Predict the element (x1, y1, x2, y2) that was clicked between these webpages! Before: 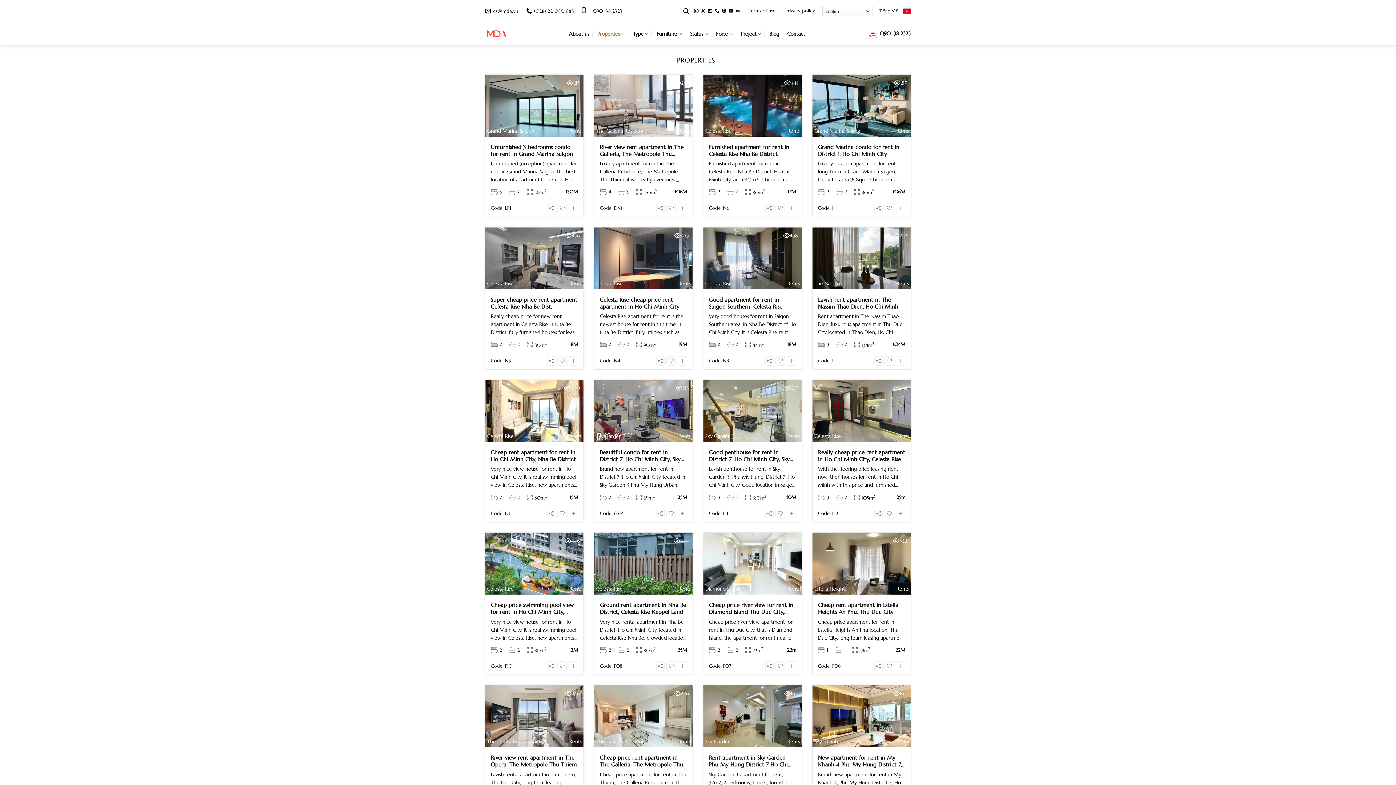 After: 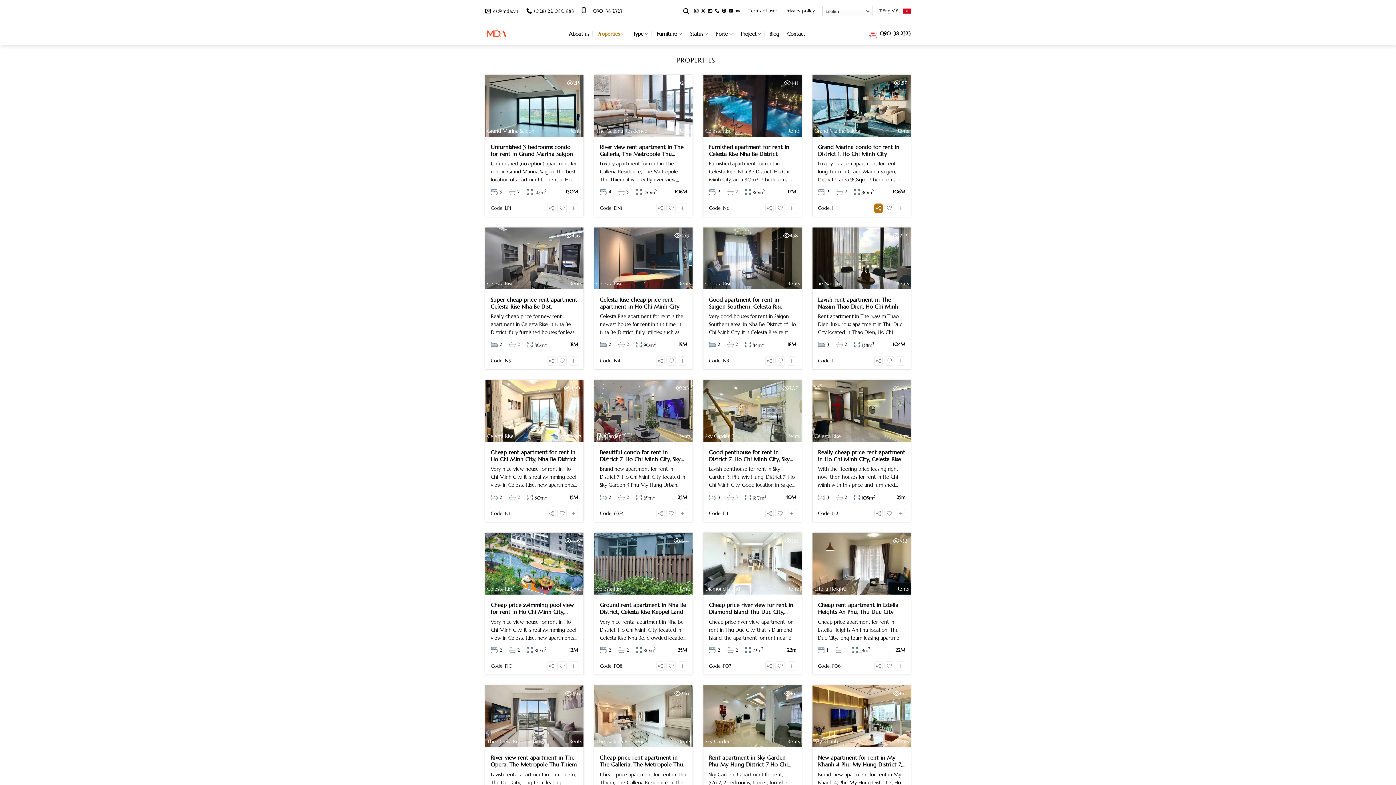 Action: label: share bbox: (874, 203, 882, 213)